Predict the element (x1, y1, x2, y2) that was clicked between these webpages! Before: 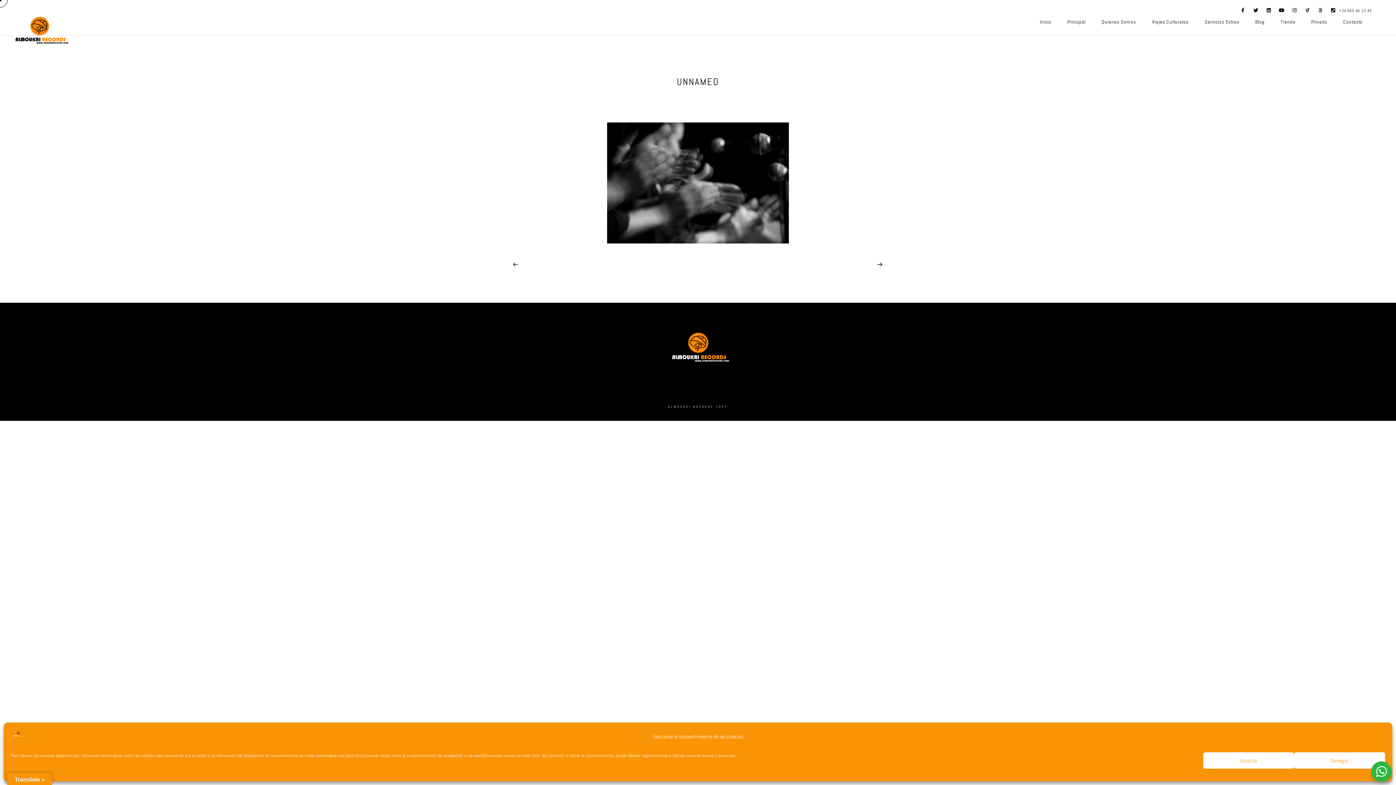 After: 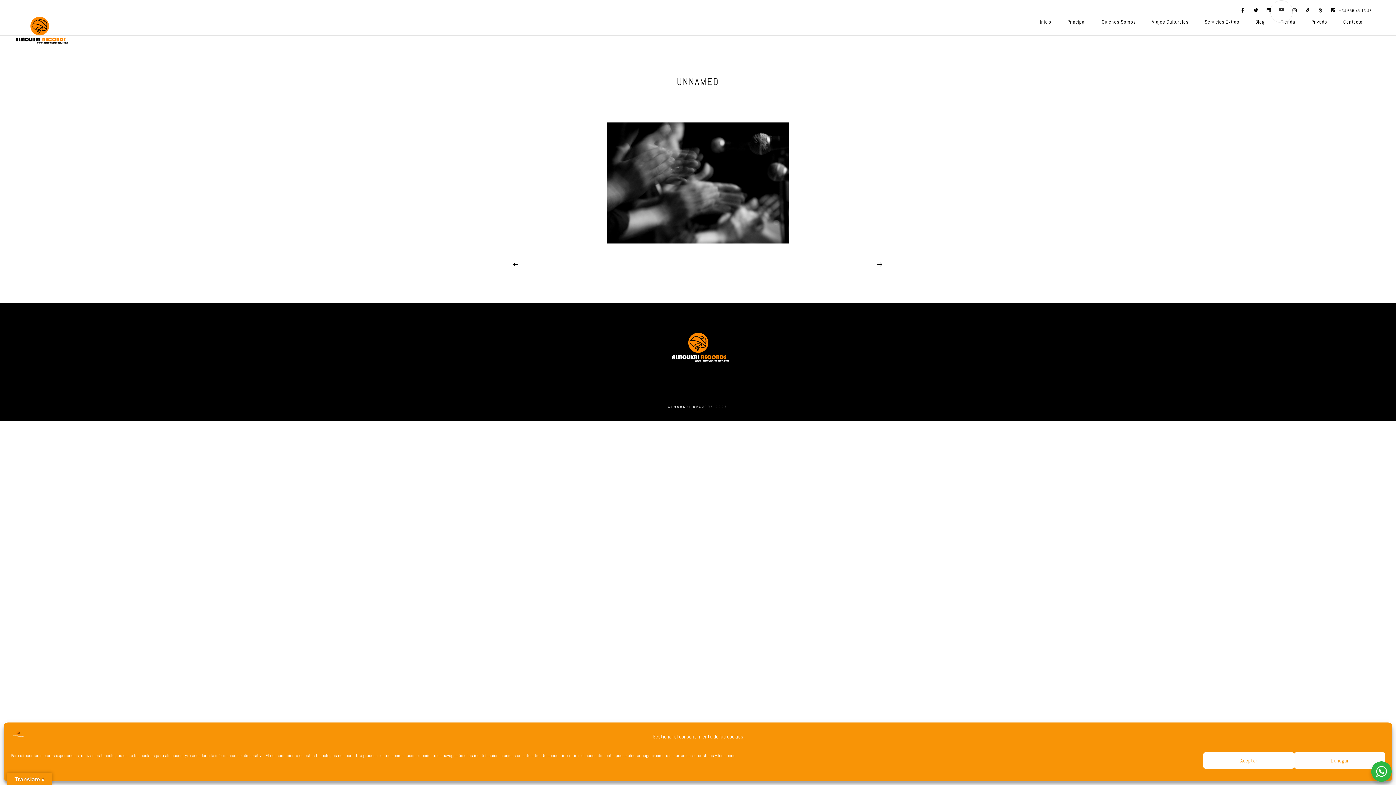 Action: label: Youtube bbox: (1278, 8, 1285, 15)